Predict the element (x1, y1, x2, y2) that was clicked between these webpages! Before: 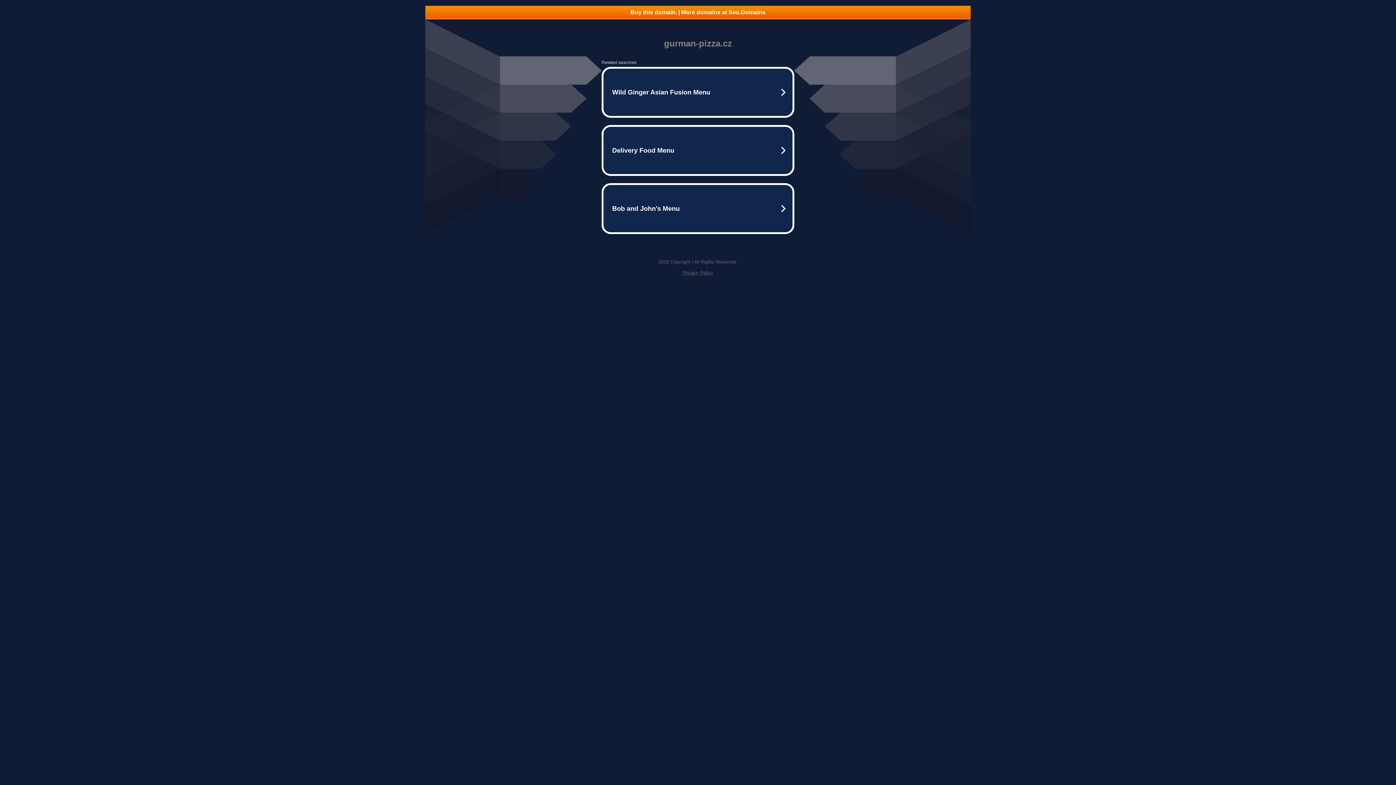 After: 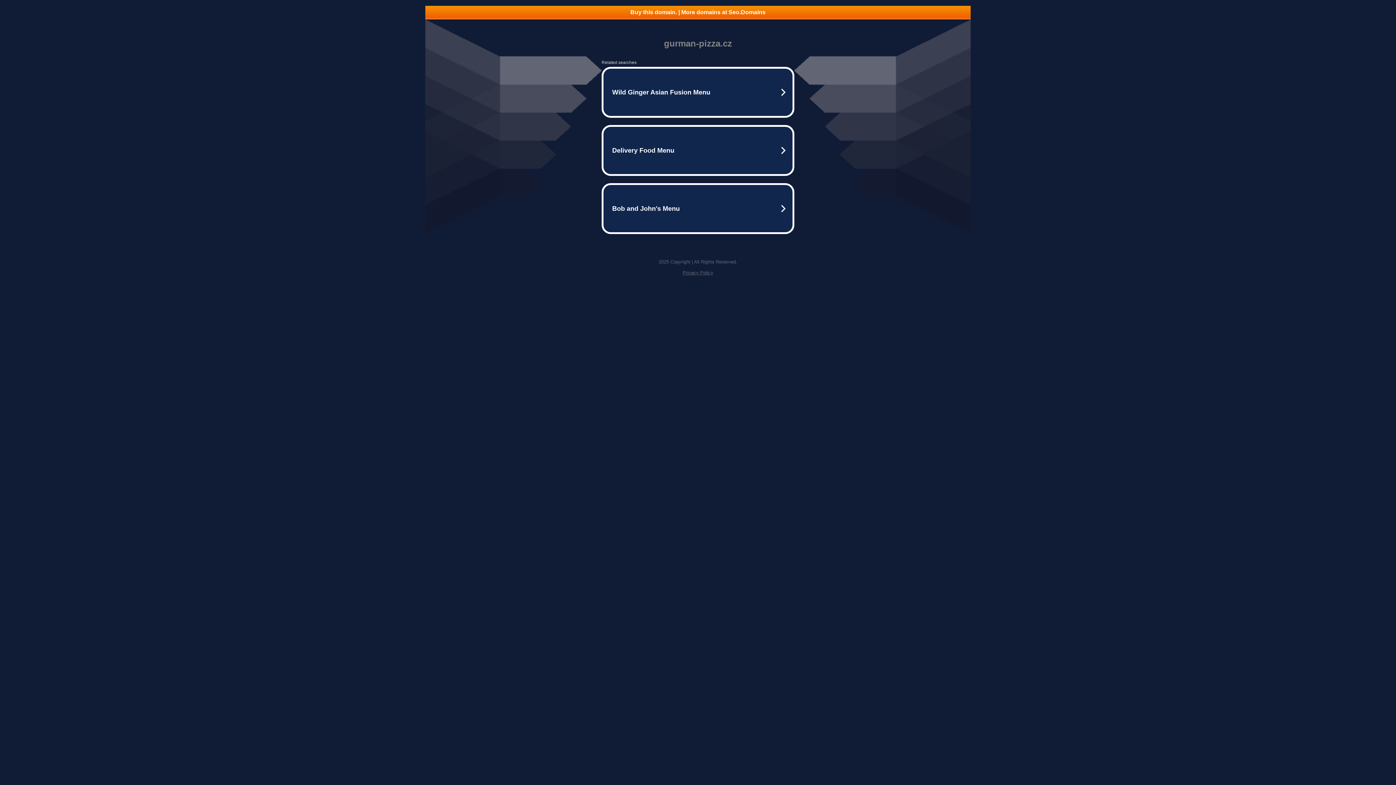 Action: label: Buy this domain. | More domains at Seo.Domains bbox: (425, 5, 970, 18)